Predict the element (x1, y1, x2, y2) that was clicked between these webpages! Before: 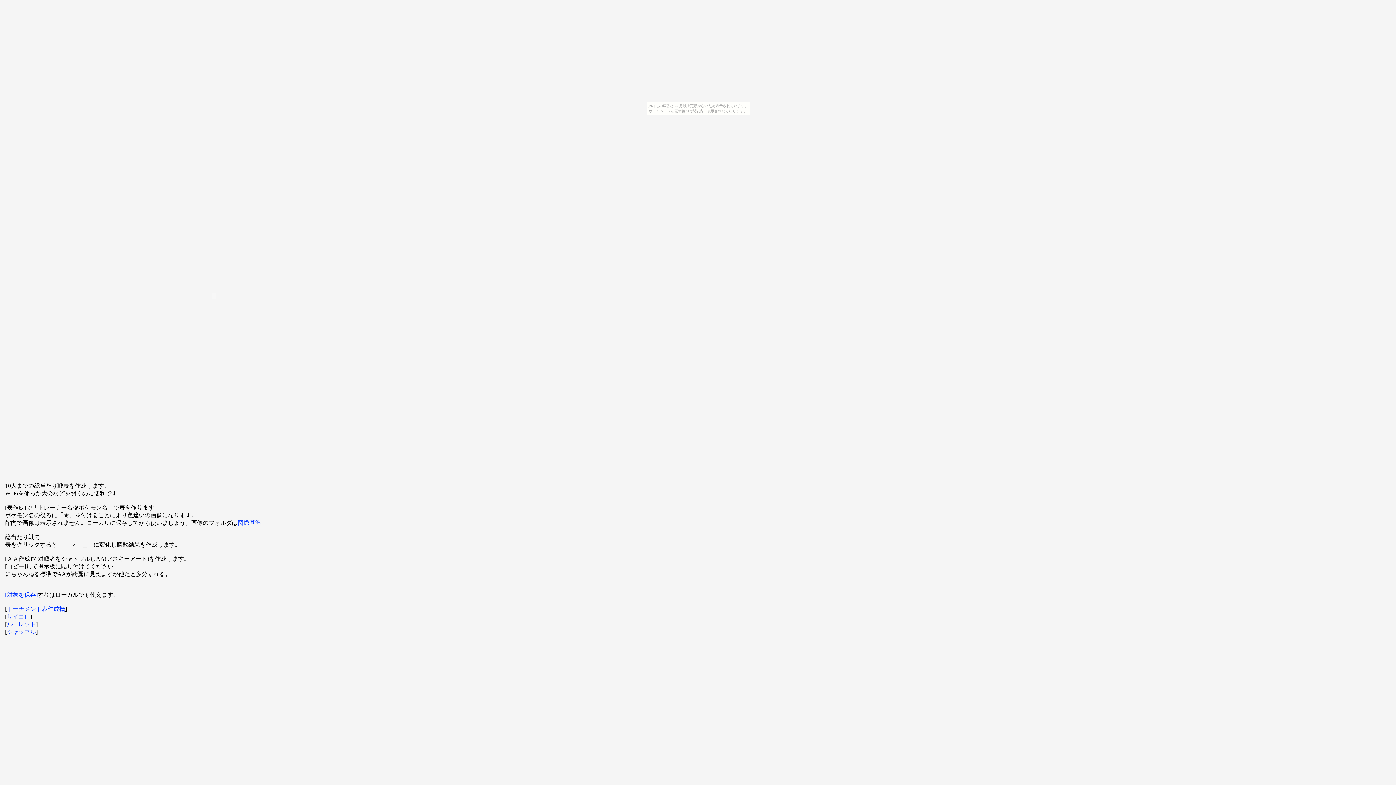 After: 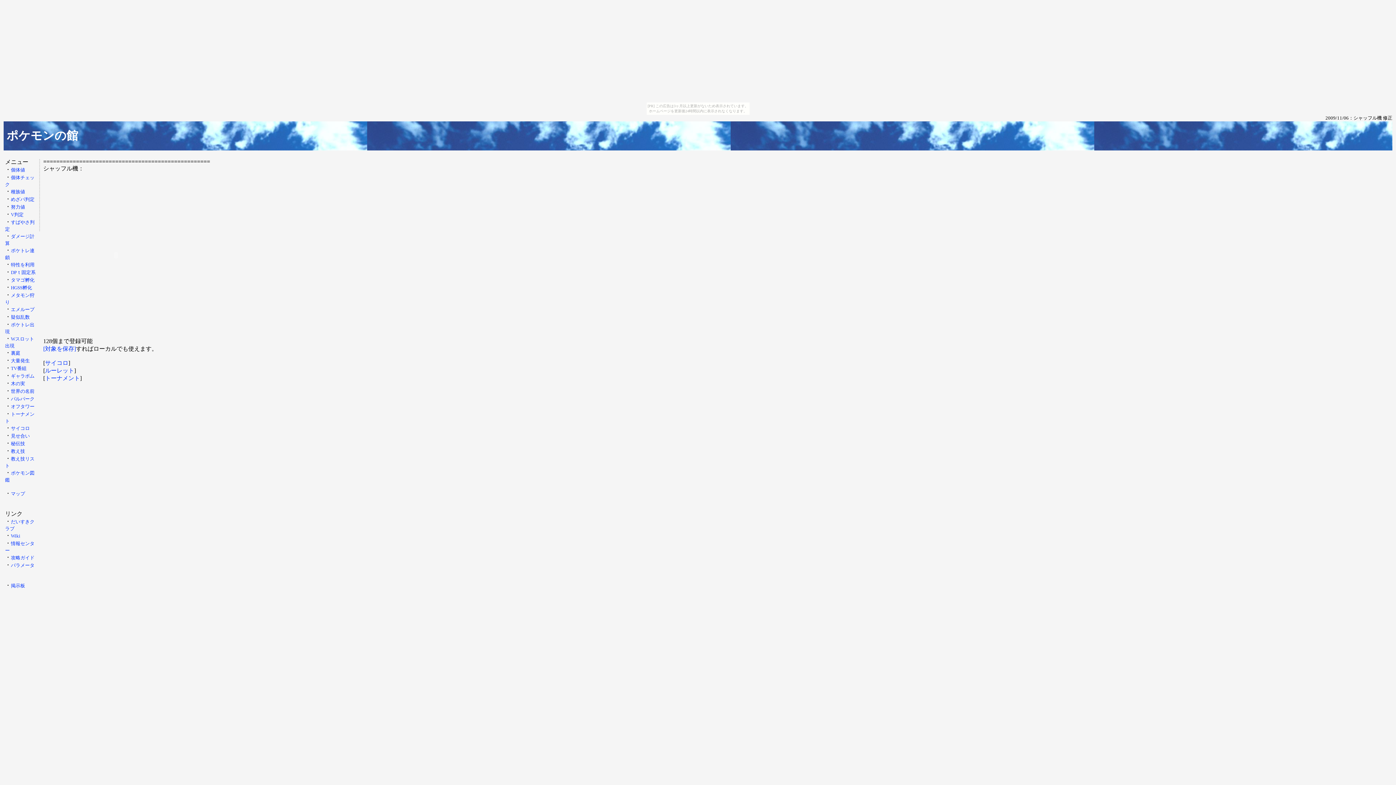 Action: label: シャッフル bbox: (6, 629, 36, 635)